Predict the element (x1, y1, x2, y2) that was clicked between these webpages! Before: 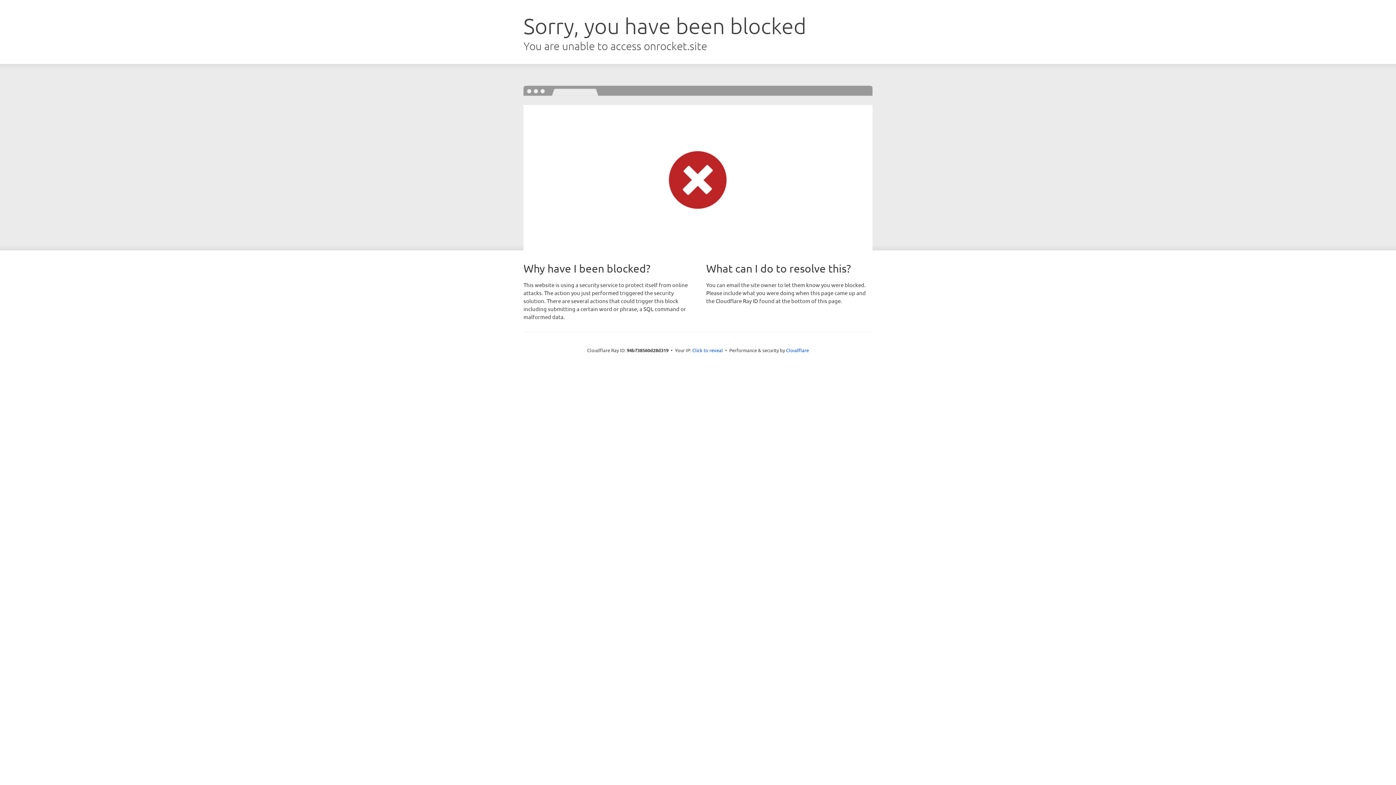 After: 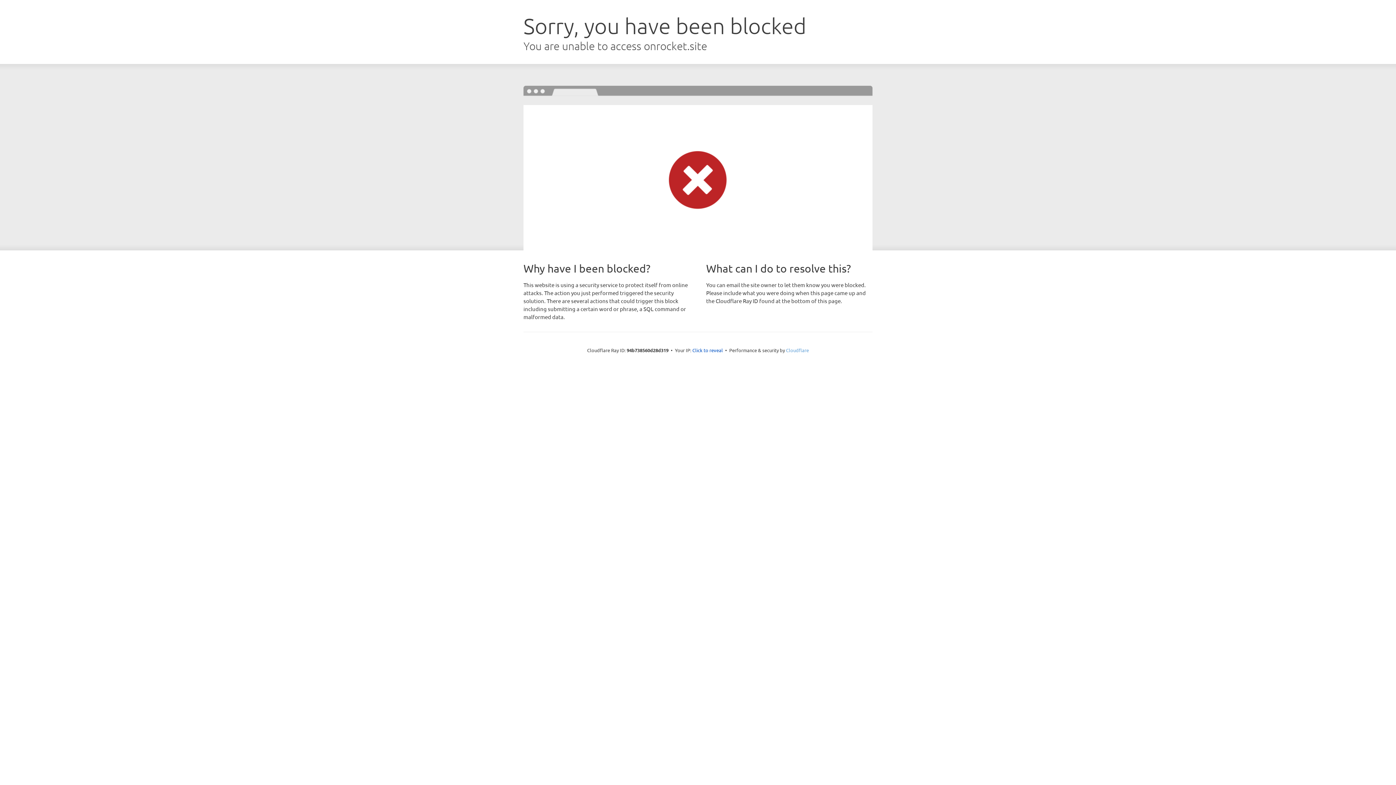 Action: bbox: (786, 347, 809, 353) label: Cloudflare